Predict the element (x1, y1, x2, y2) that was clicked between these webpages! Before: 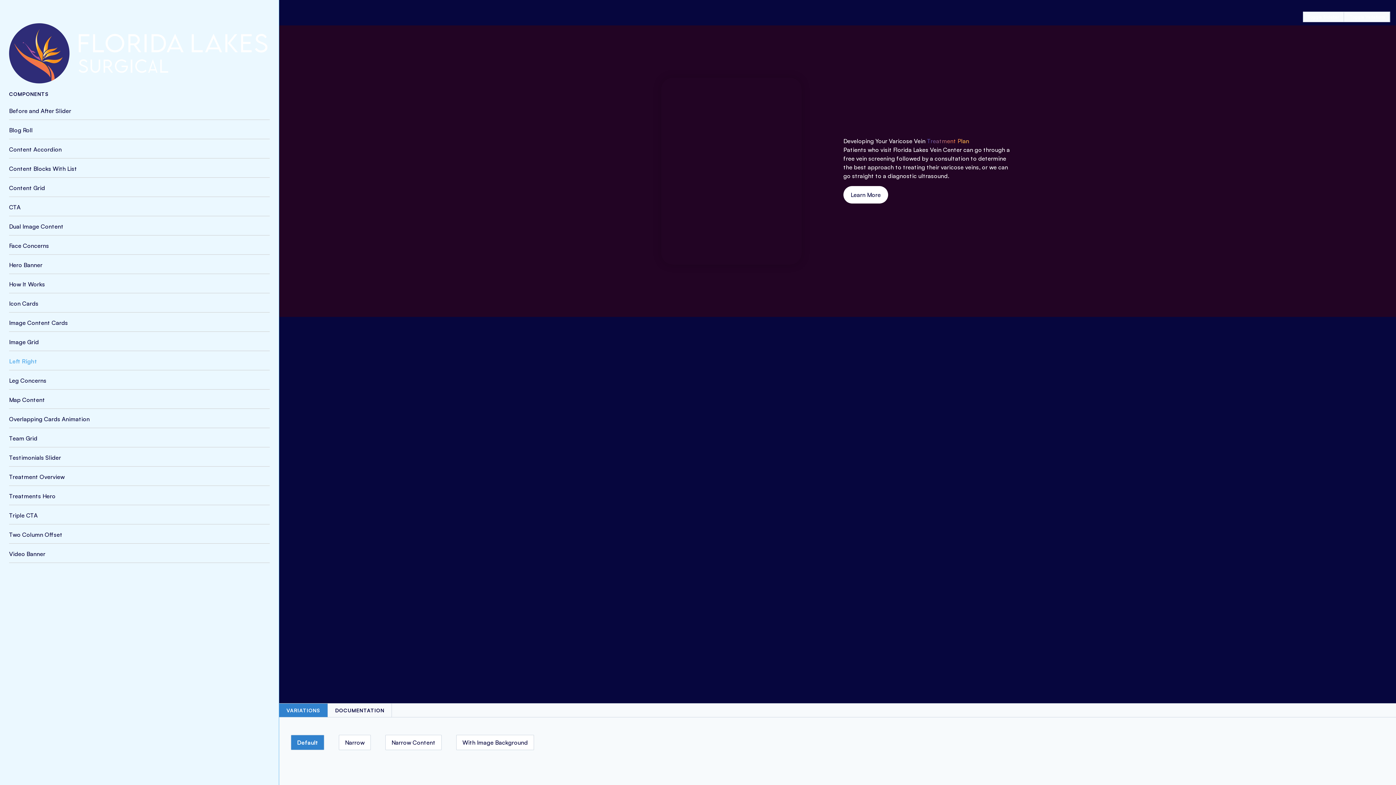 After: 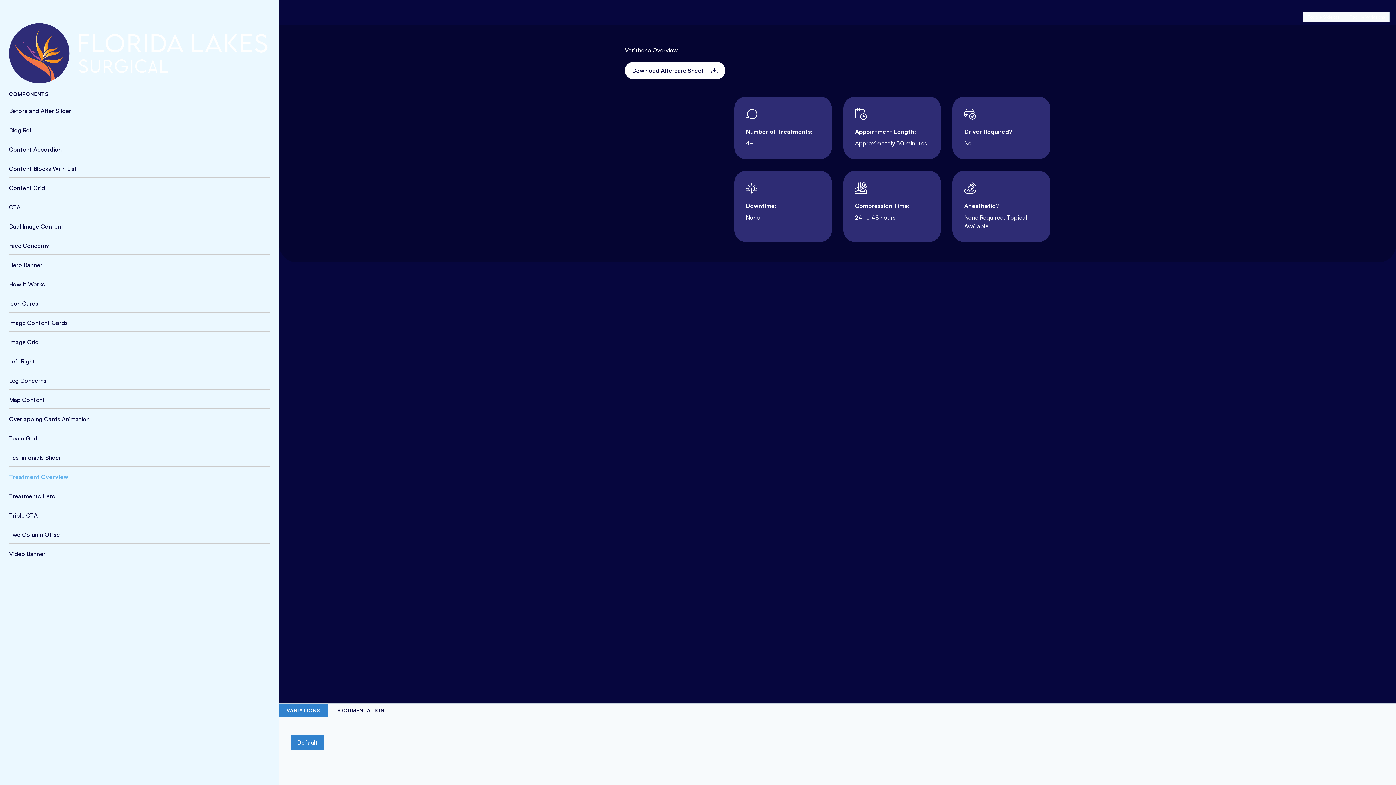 Action: bbox: (9, 473, 64, 480) label: Treatment Overview